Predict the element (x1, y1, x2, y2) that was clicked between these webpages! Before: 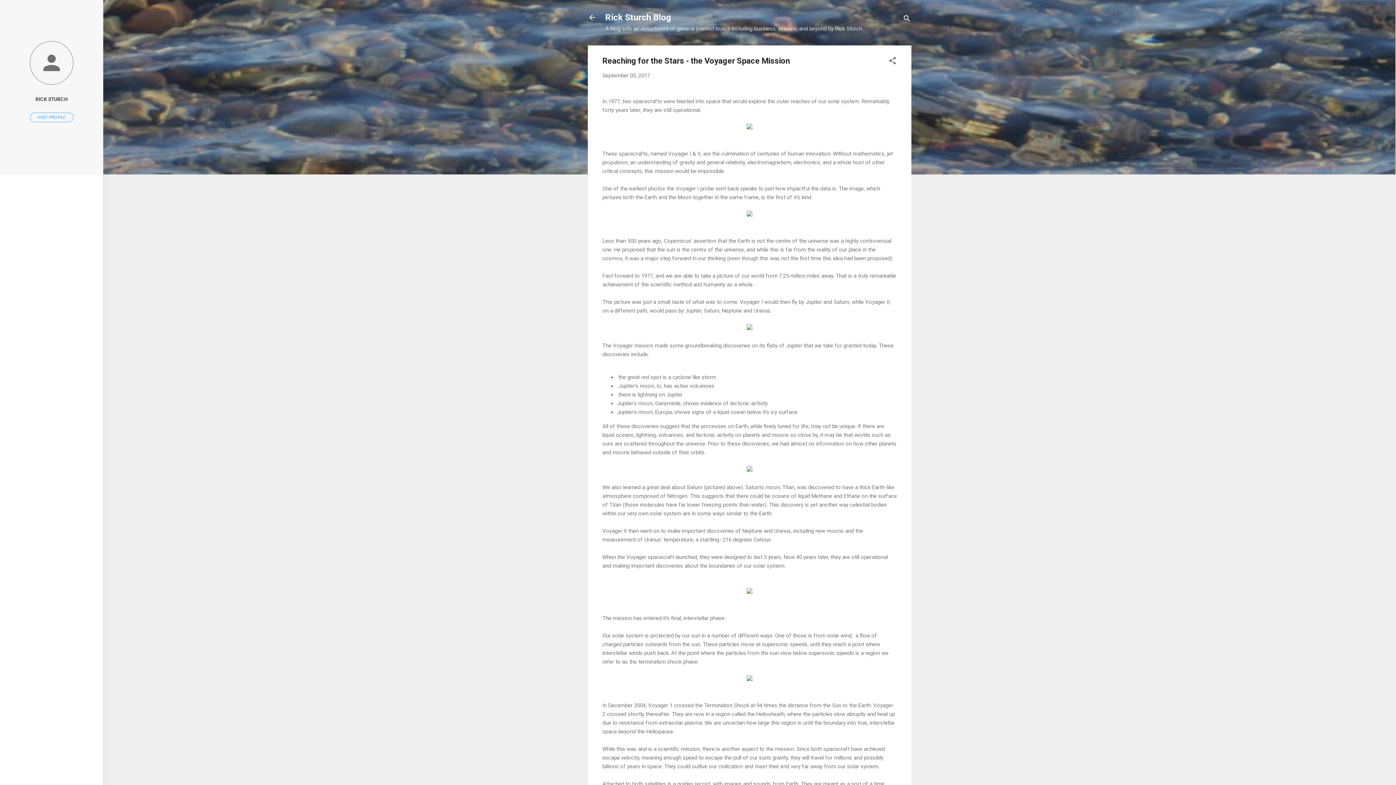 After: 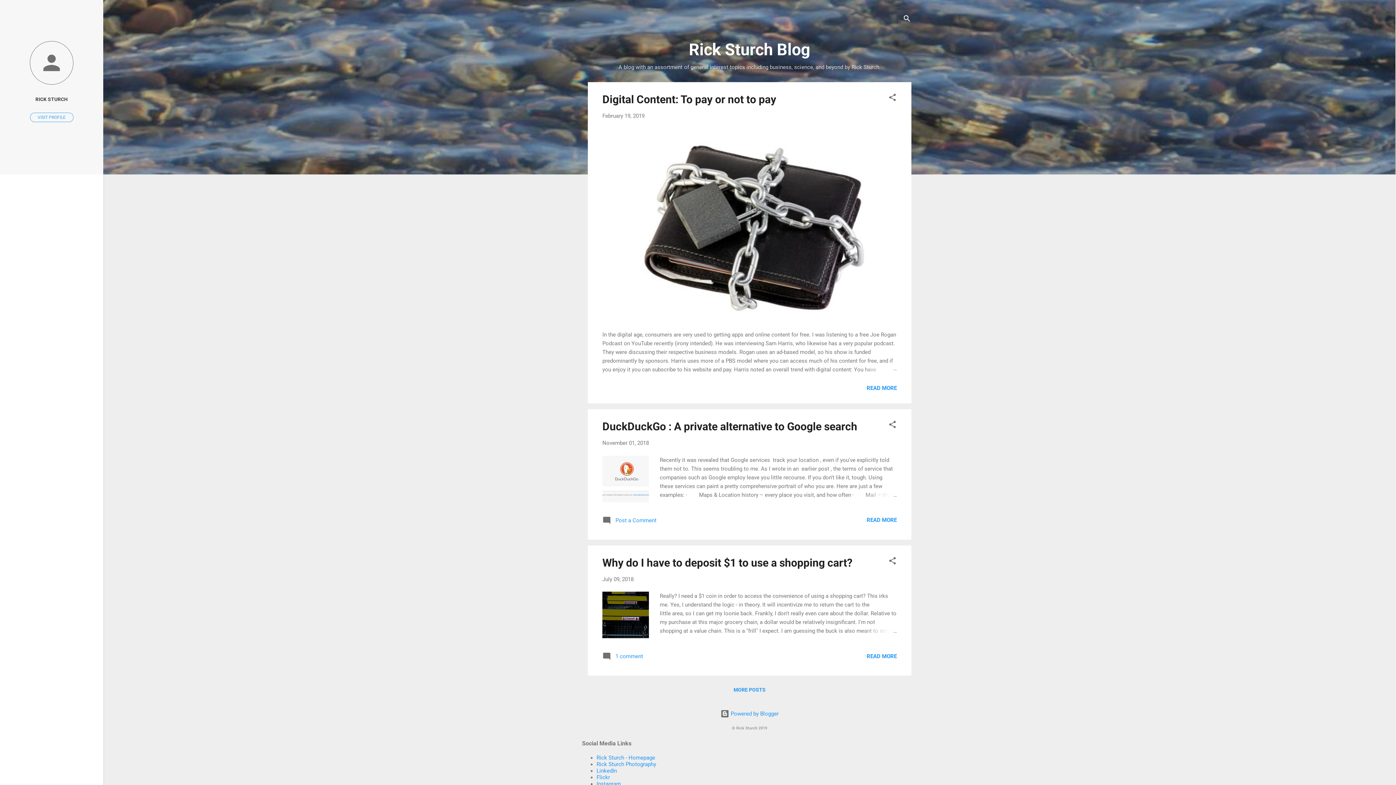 Action: bbox: (588, 13, 596, 23)